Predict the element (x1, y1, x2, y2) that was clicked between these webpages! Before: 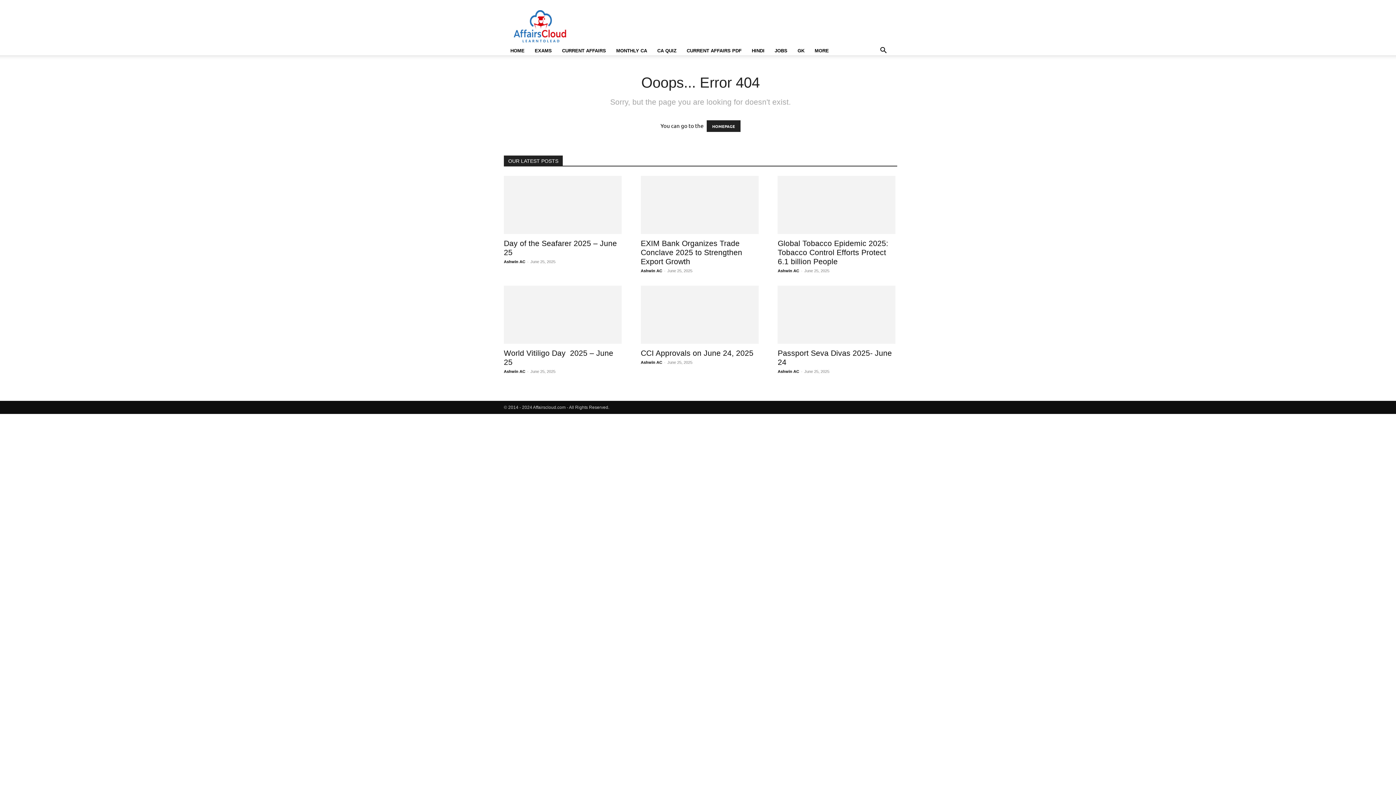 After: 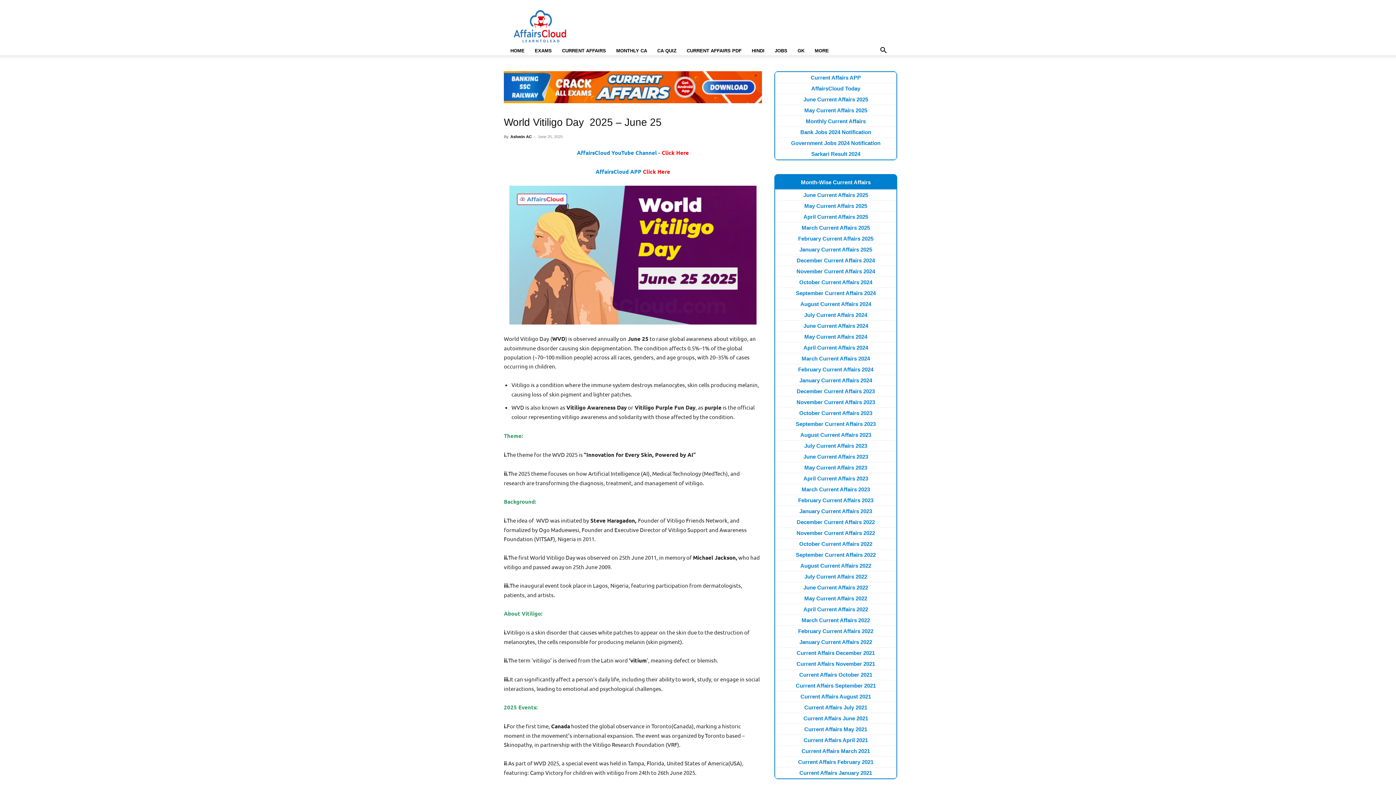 Action: bbox: (504, 285, 623, 344)